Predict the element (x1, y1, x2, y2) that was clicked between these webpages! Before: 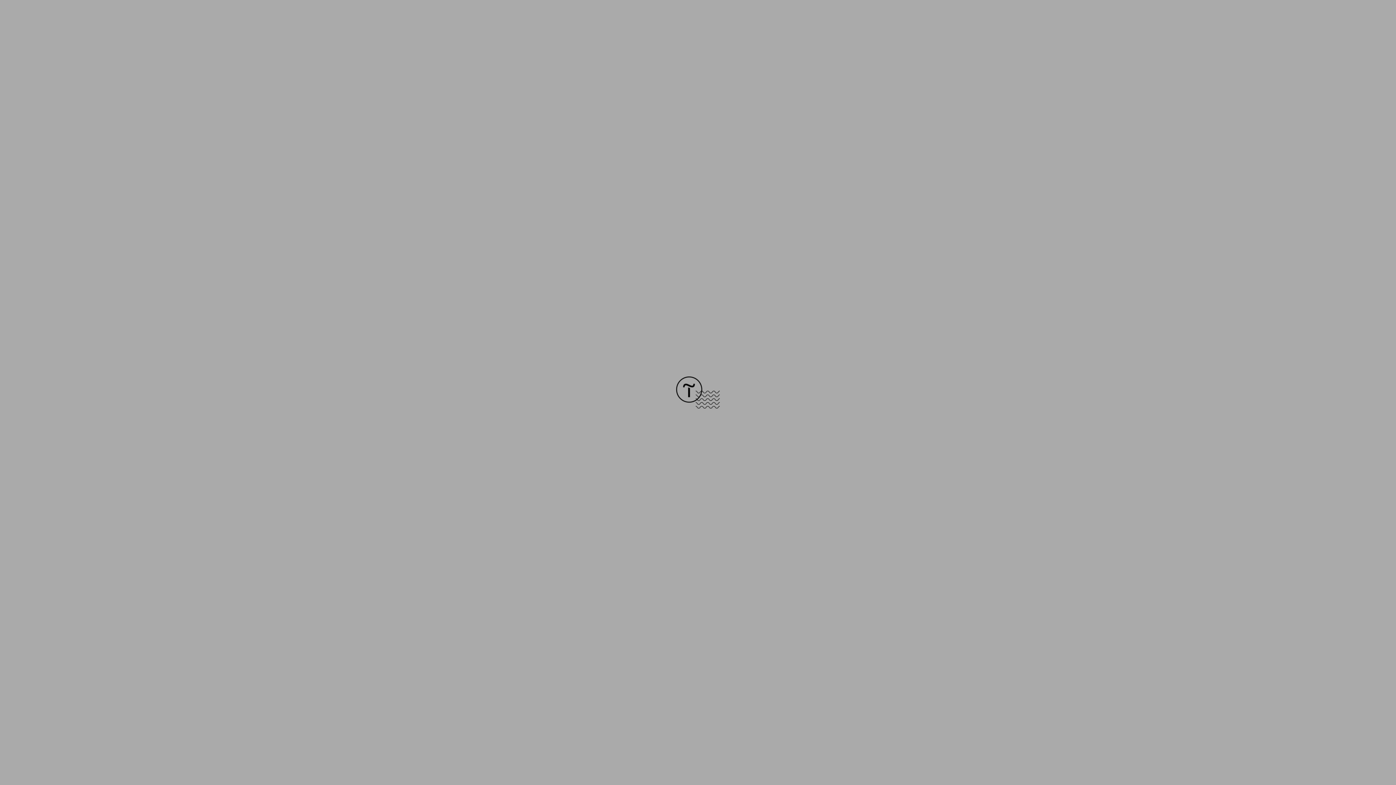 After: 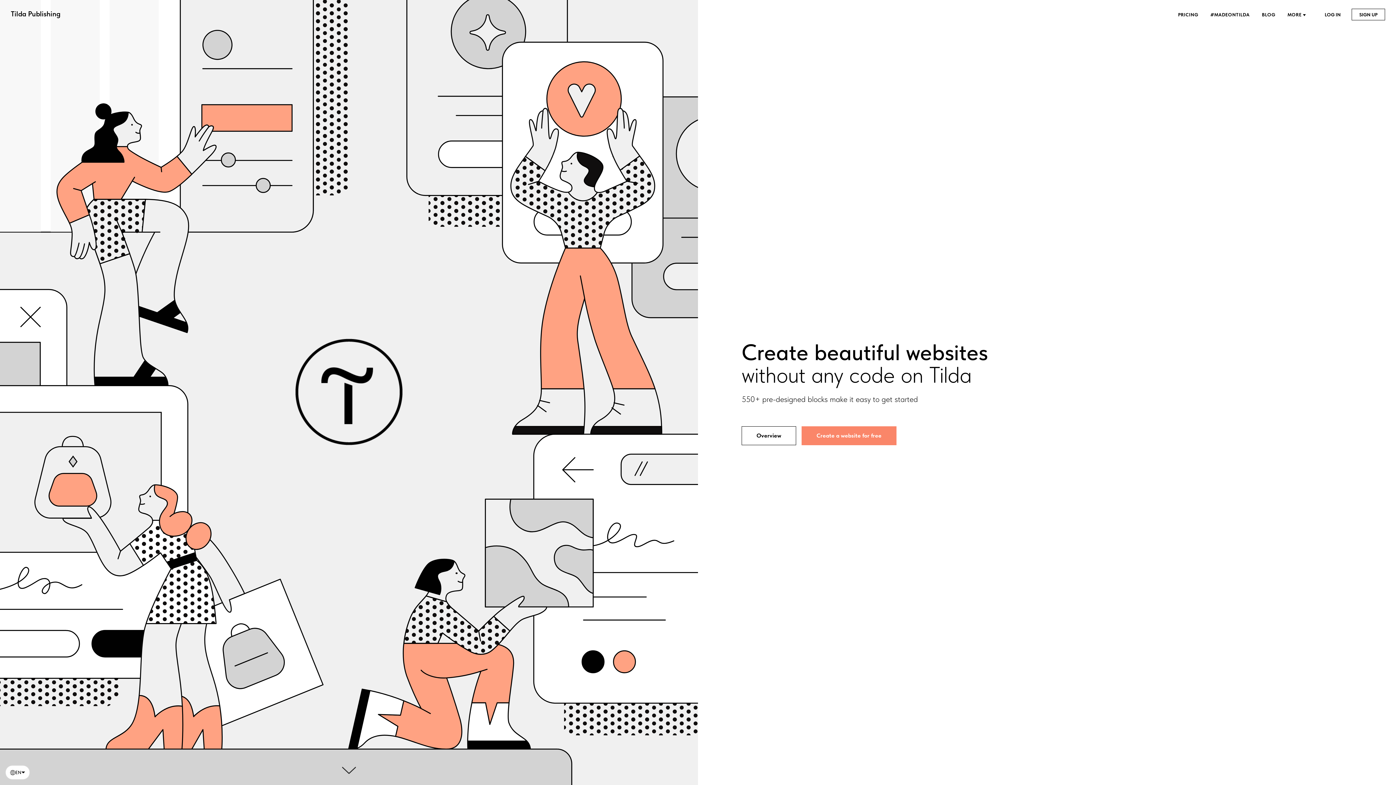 Action: bbox: (676, 403, 720, 409)